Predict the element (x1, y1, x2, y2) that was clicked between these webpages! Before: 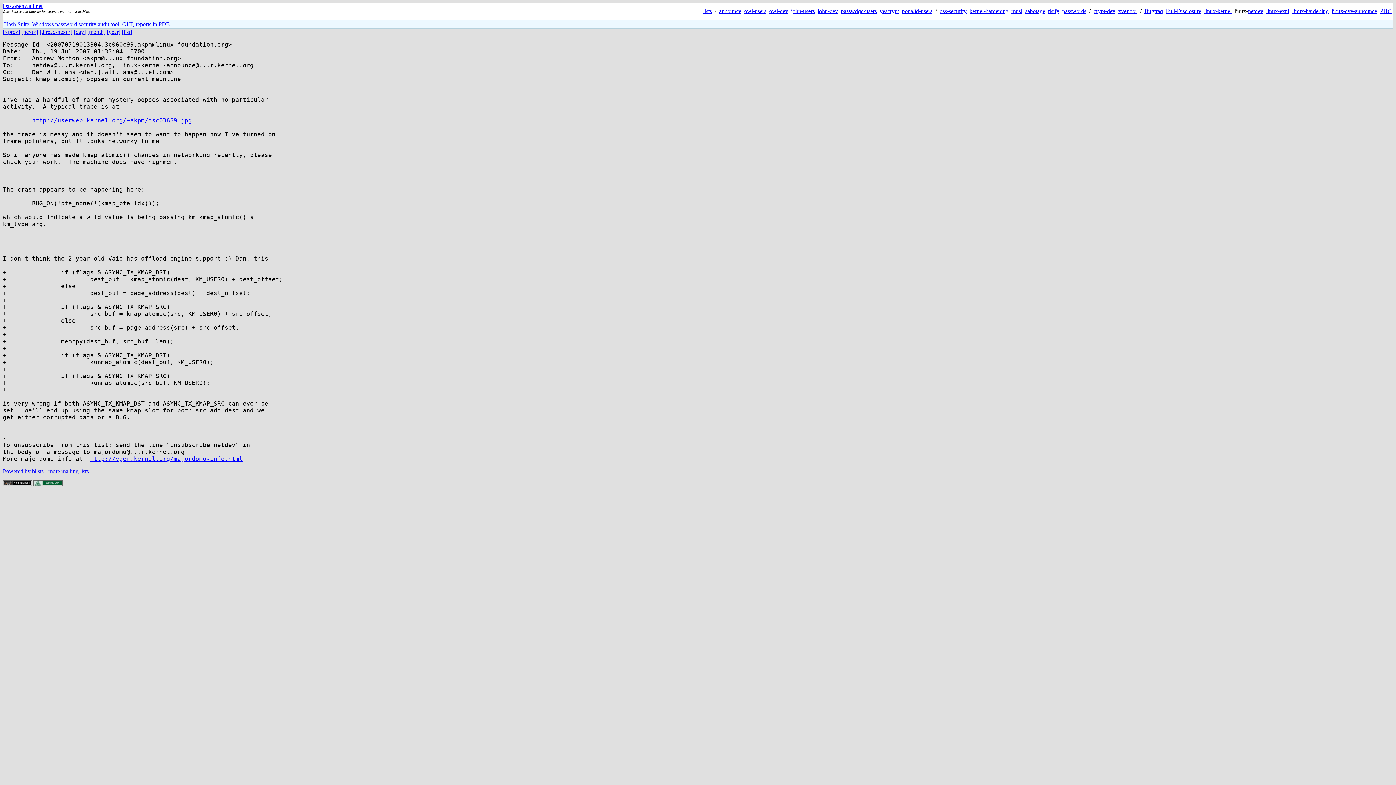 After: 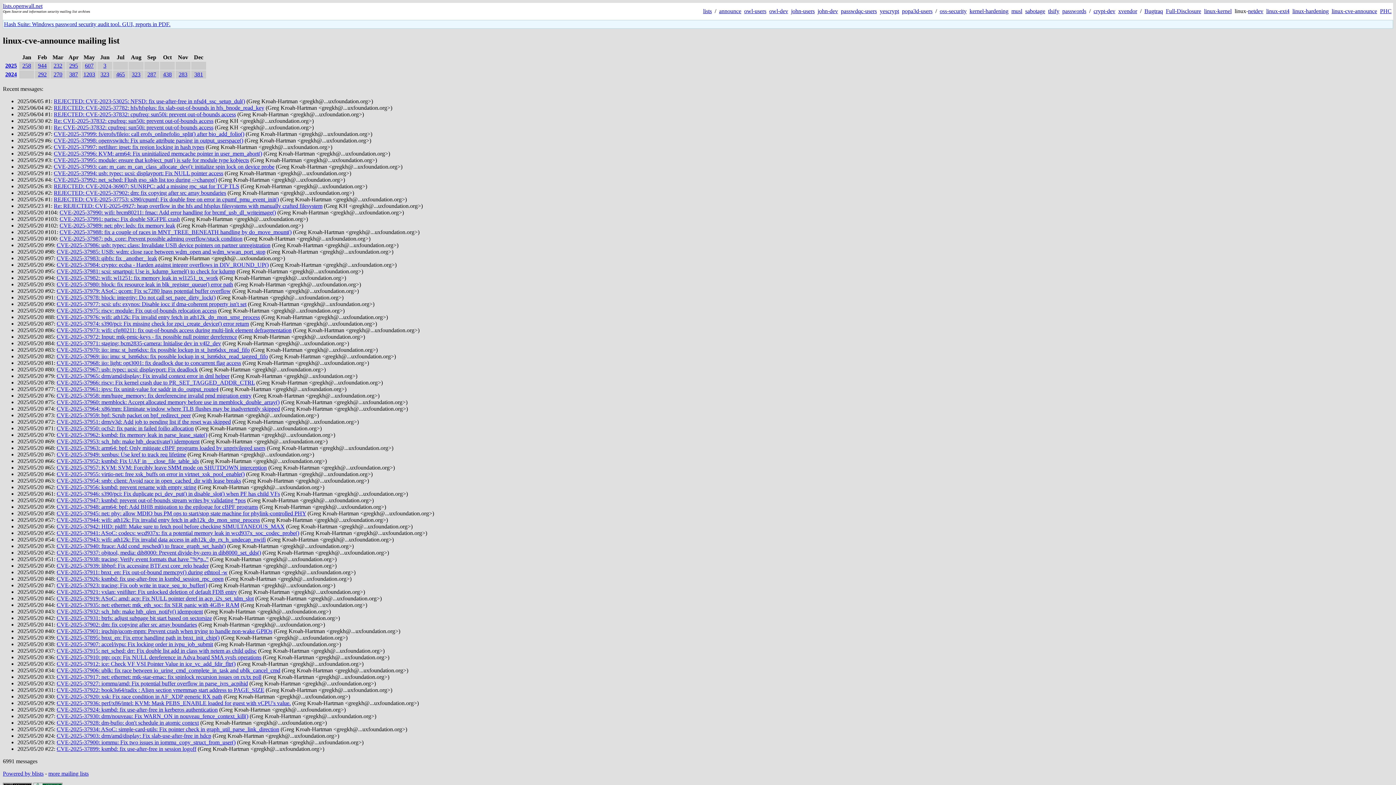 Action: label: linux-cve-announce bbox: (1332, 8, 1377, 14)